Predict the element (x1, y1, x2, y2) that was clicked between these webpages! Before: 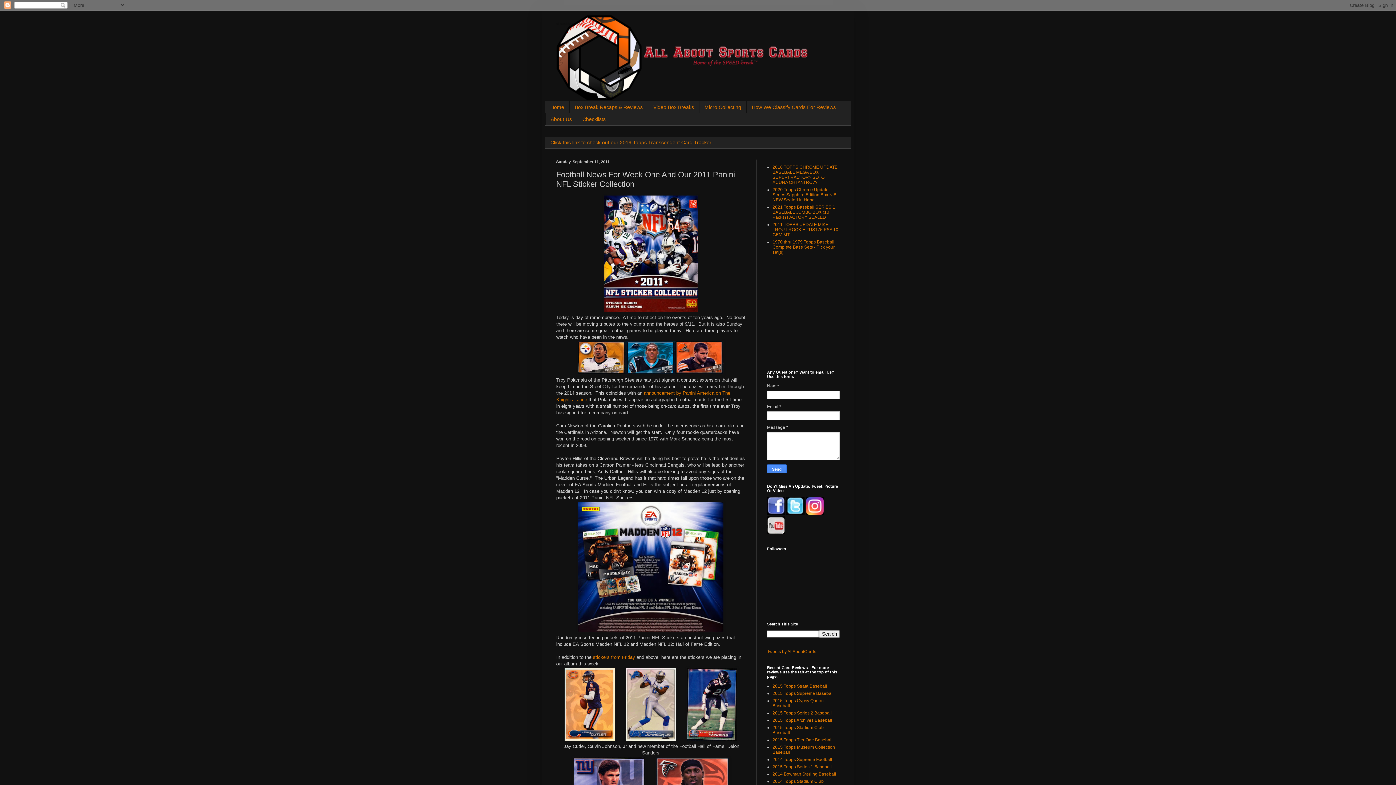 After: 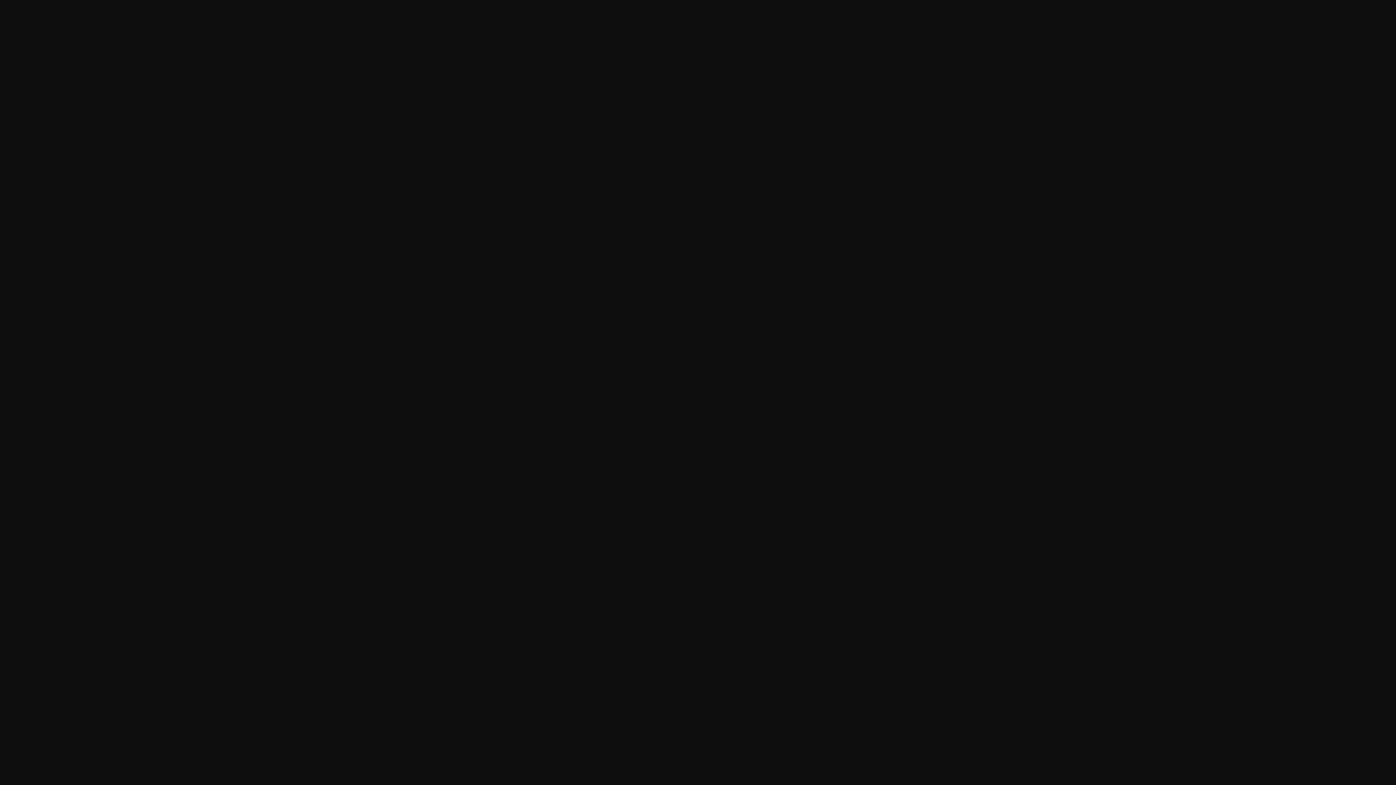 Action: bbox: (772, 222, 838, 237) label: 2011 TOPPS UPDATE MIKE TROUT ROOKIE #US175 PSA 10 GEM MT